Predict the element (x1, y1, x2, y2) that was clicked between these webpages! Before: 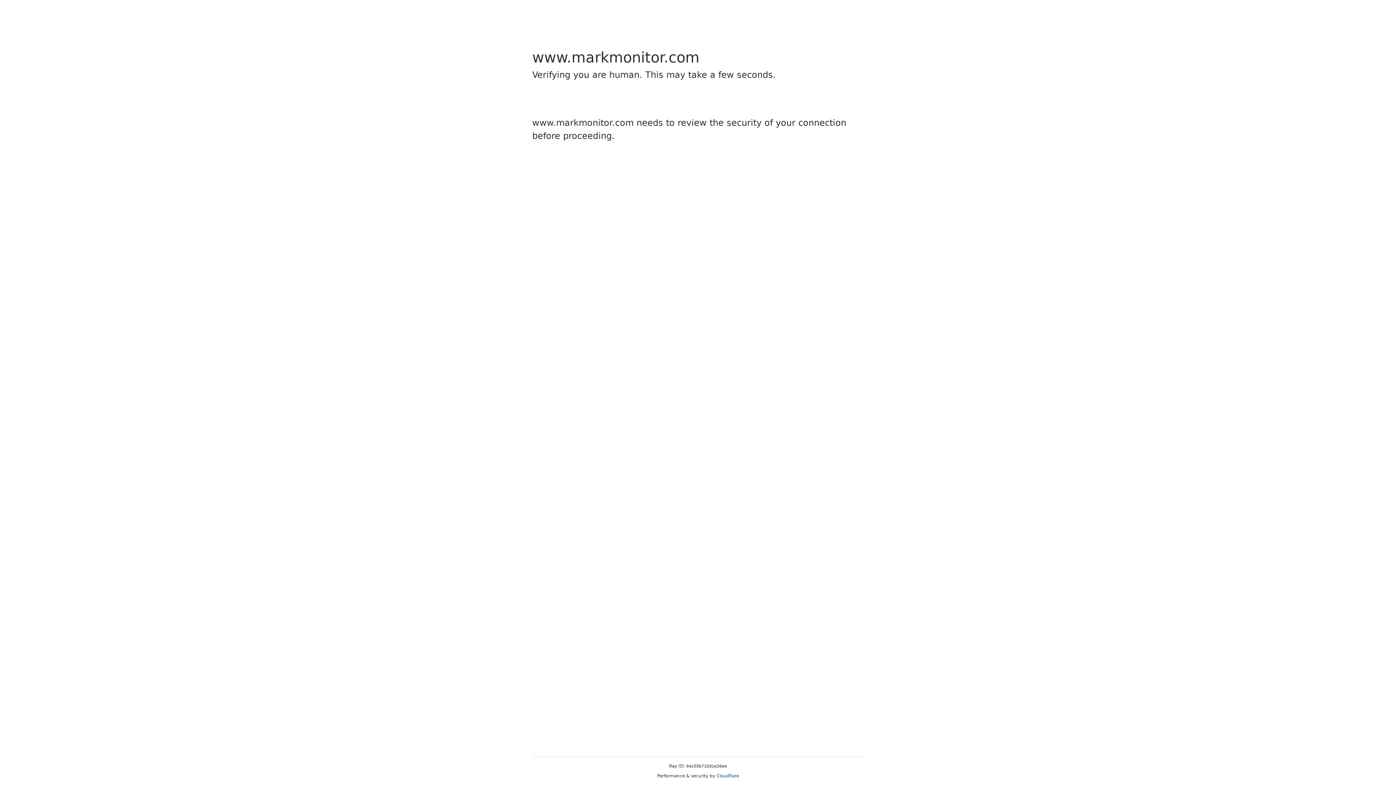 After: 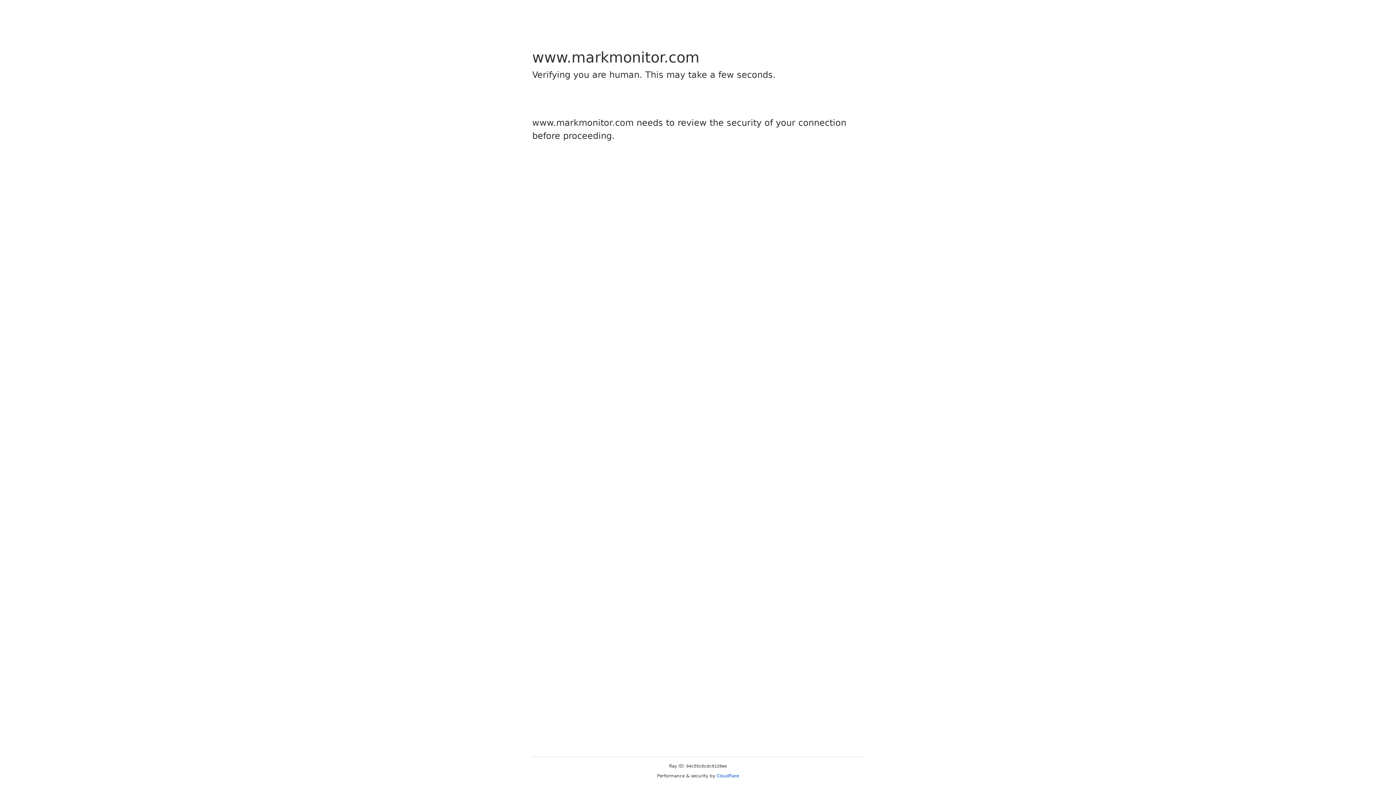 Action: label: Cloudflare bbox: (716, 773, 739, 778)